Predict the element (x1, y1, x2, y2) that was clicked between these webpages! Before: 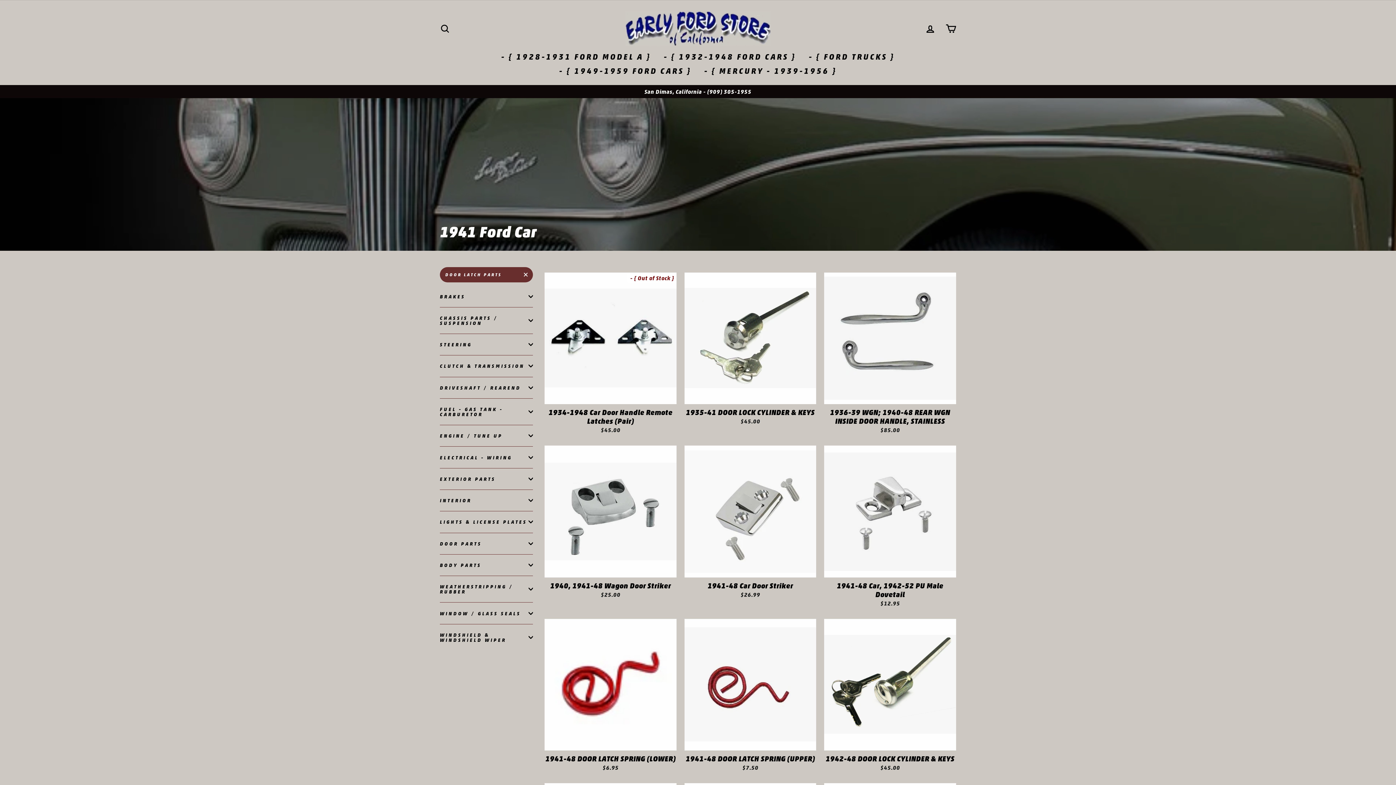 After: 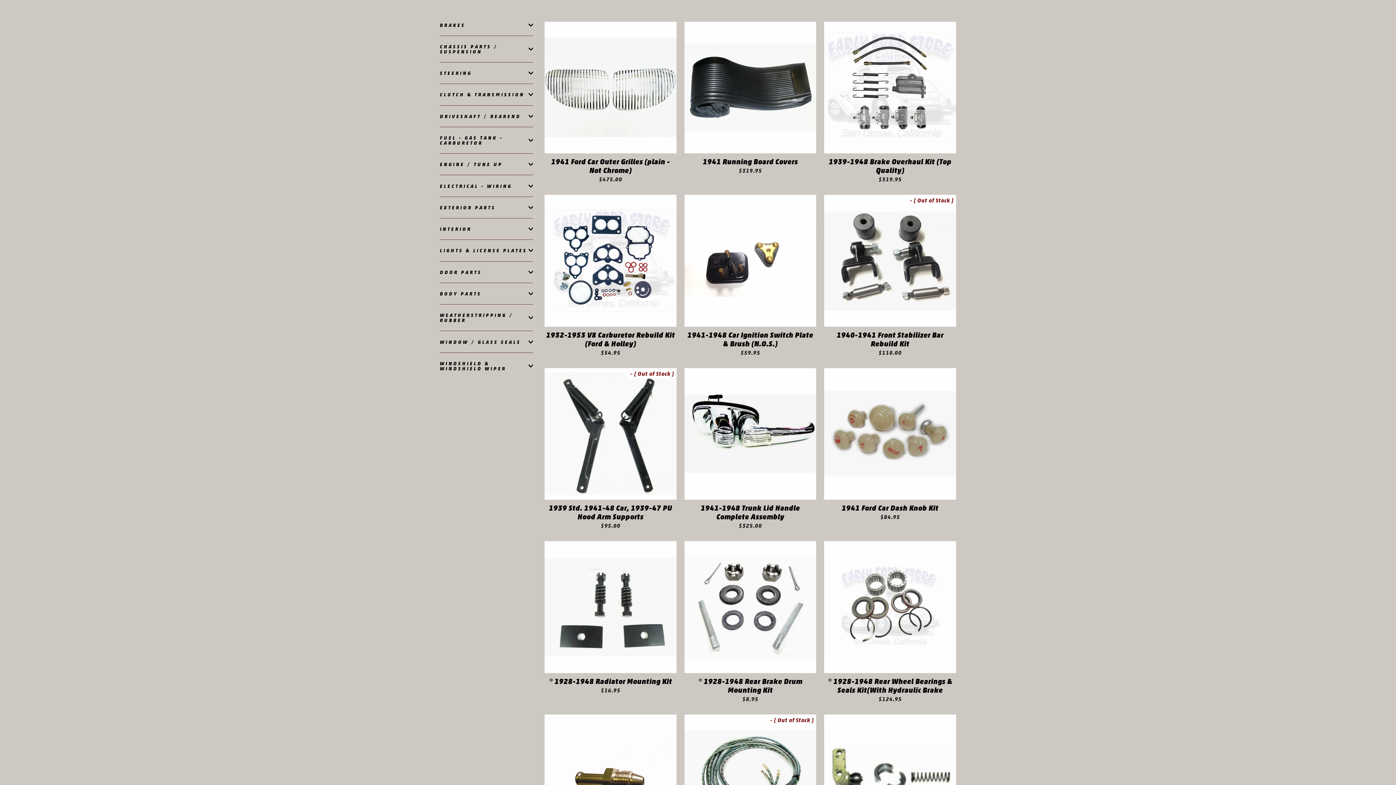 Action: label: DOOR LATCH PARTS bbox: (440, 267, 533, 282)